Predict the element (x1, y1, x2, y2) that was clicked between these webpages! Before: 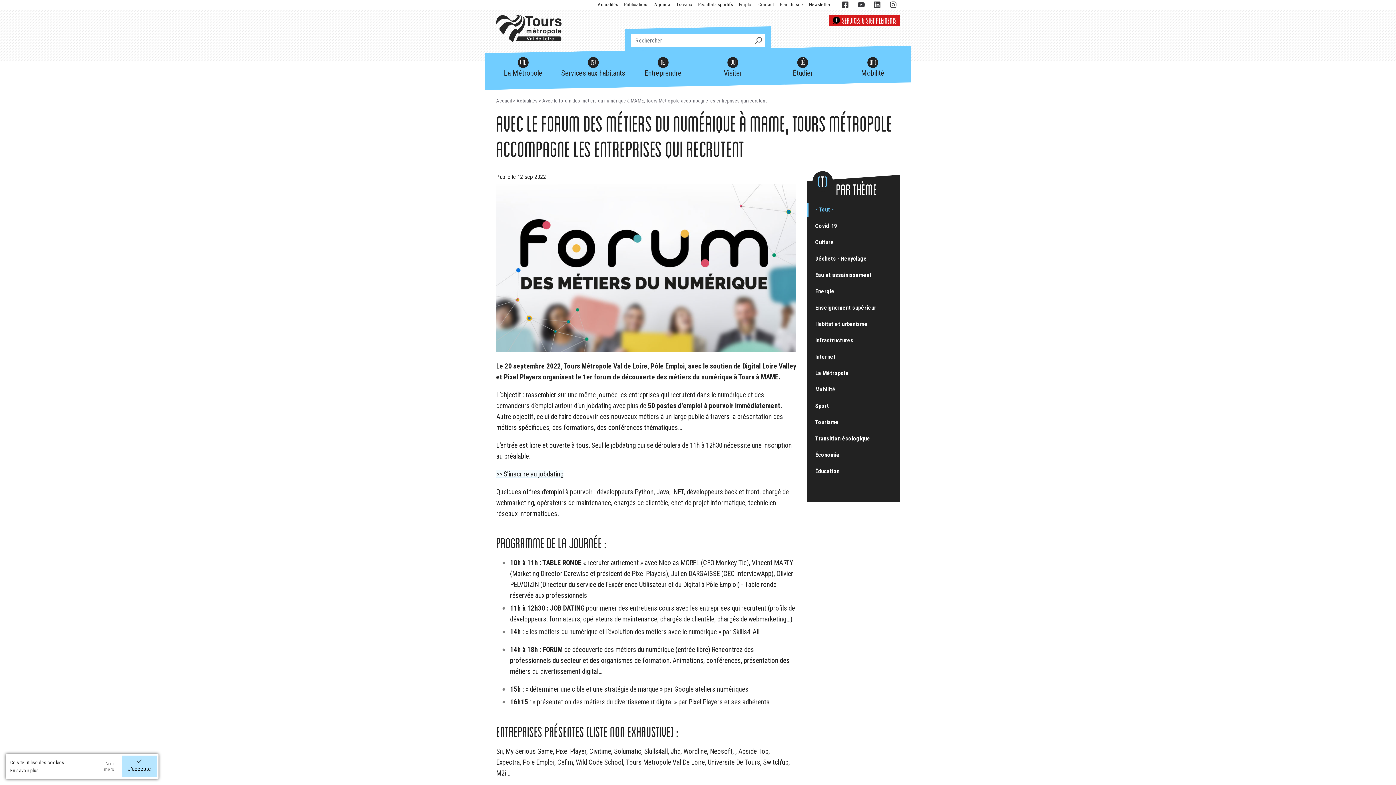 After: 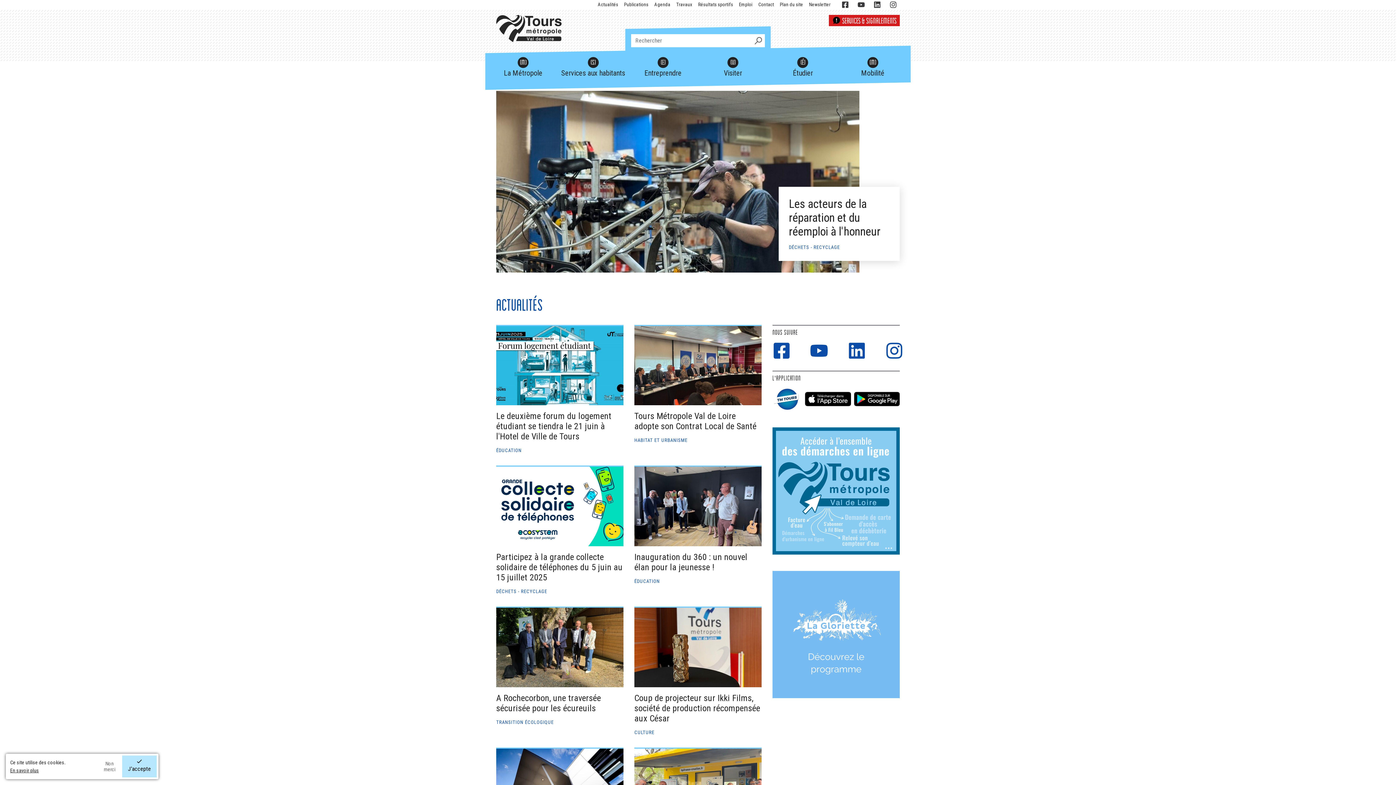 Action: bbox: (496, 97, 512, 103) label: Accueil